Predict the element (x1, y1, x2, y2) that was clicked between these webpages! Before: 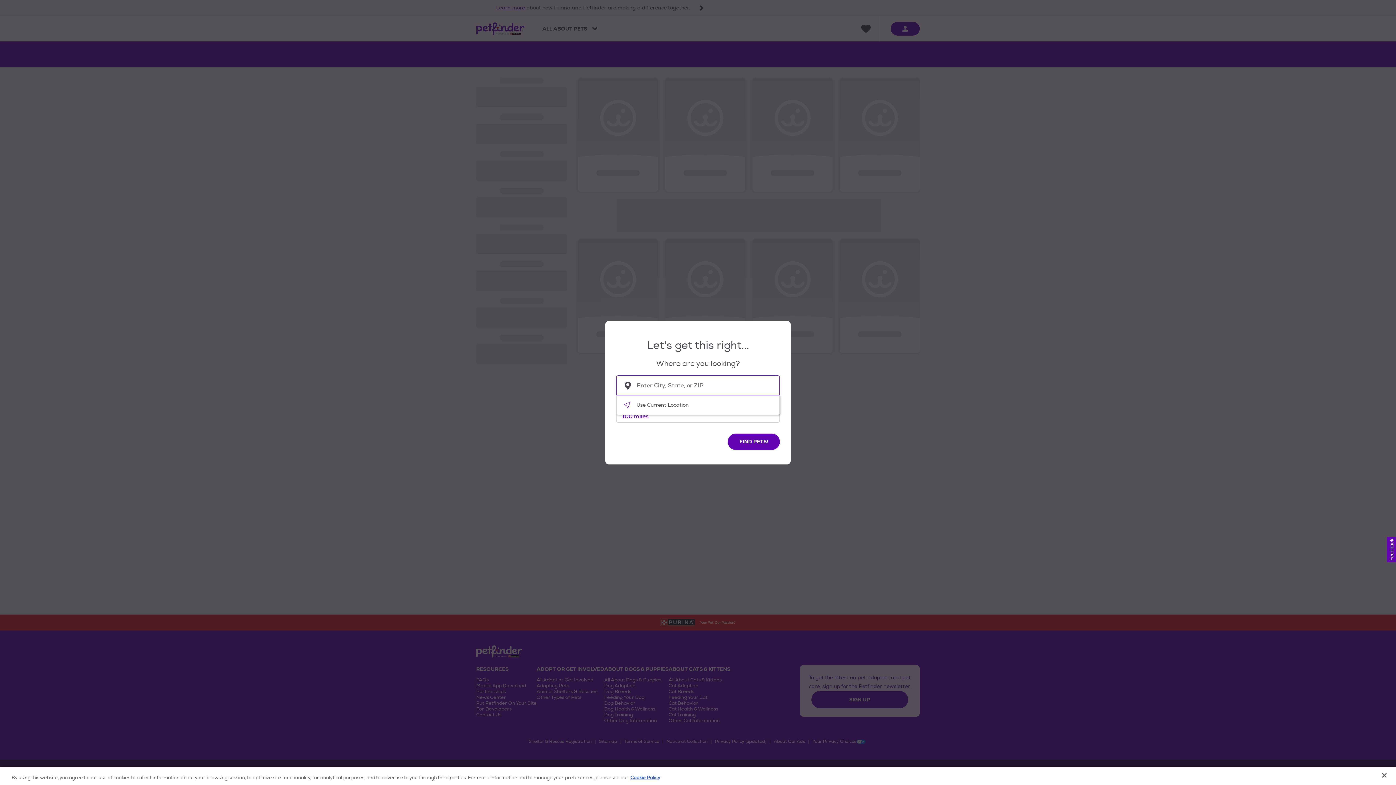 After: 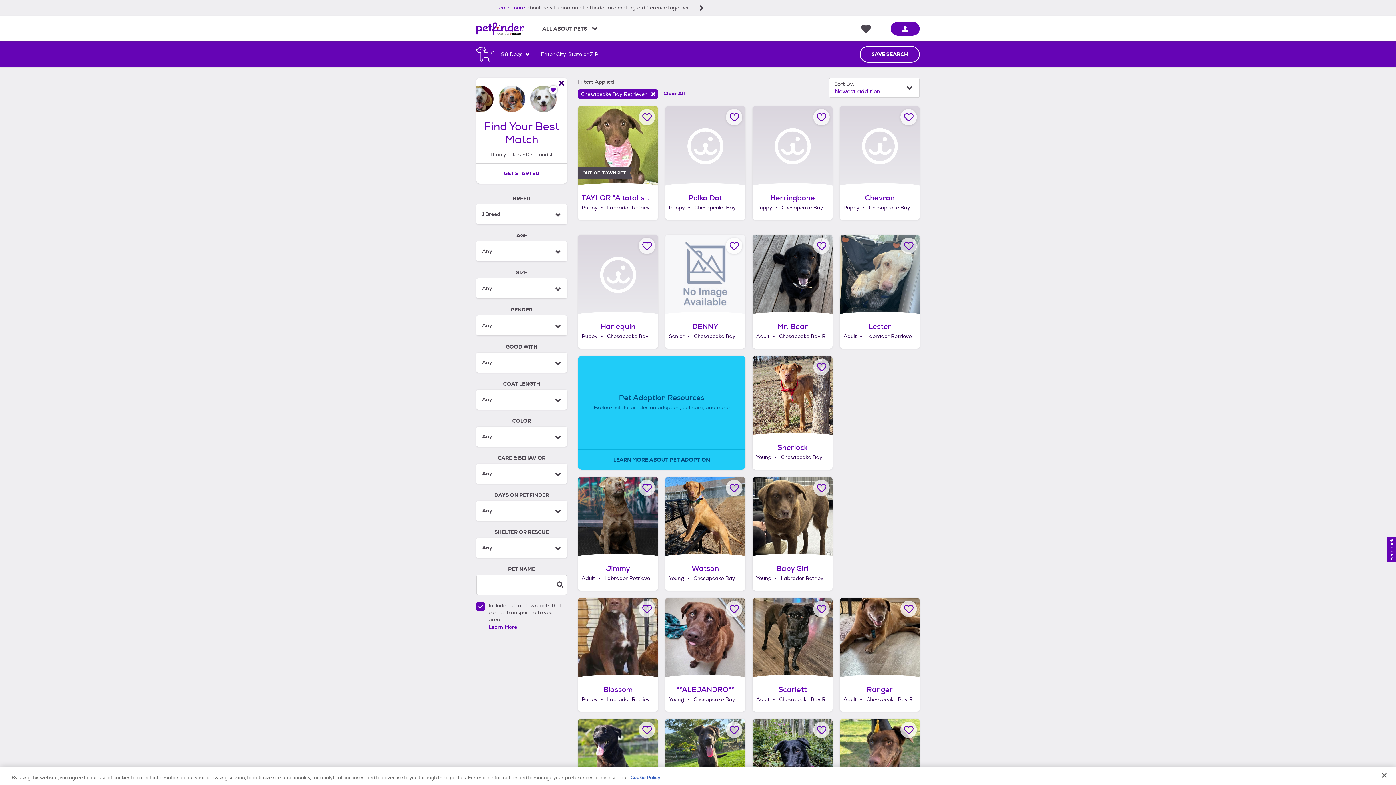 Action: label: FIND PETS! bbox: (728, 433, 780, 450)